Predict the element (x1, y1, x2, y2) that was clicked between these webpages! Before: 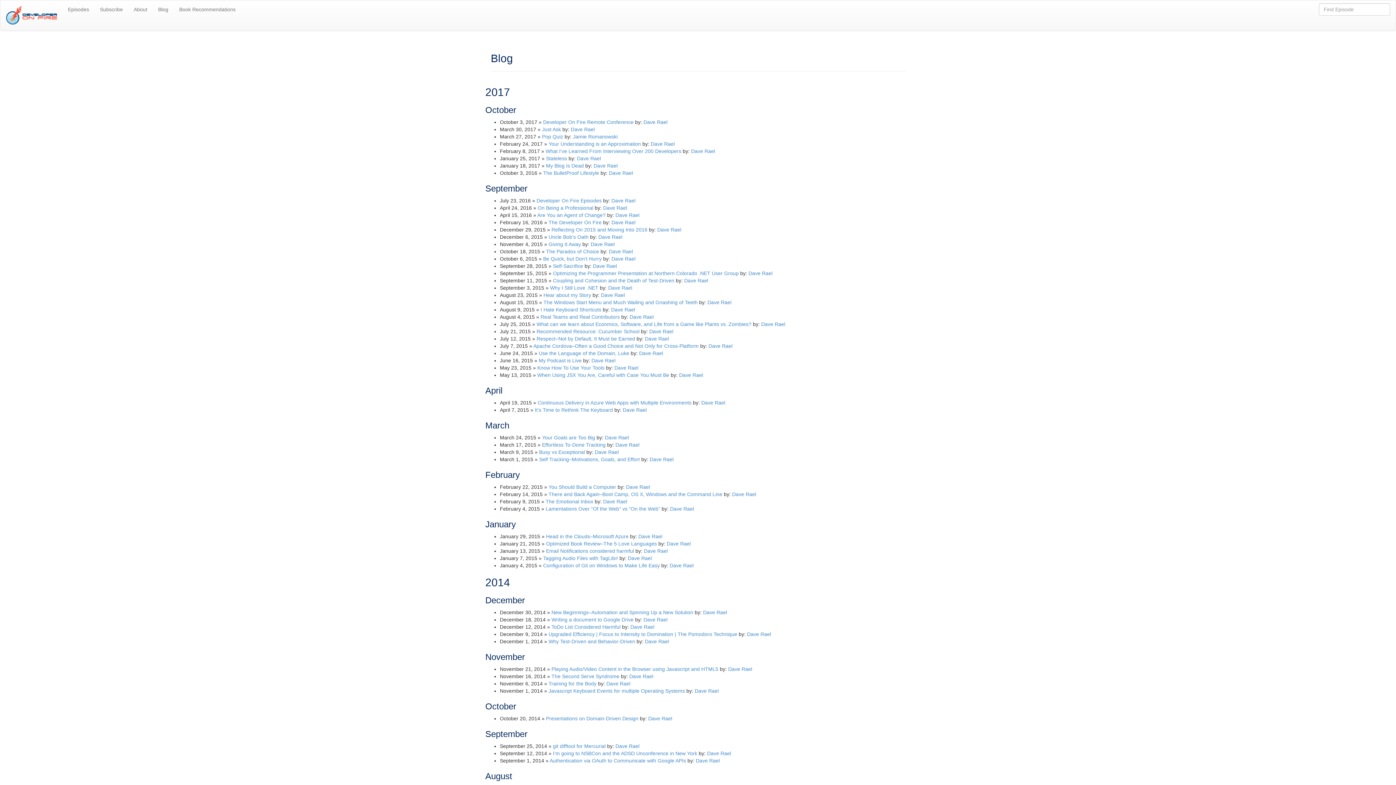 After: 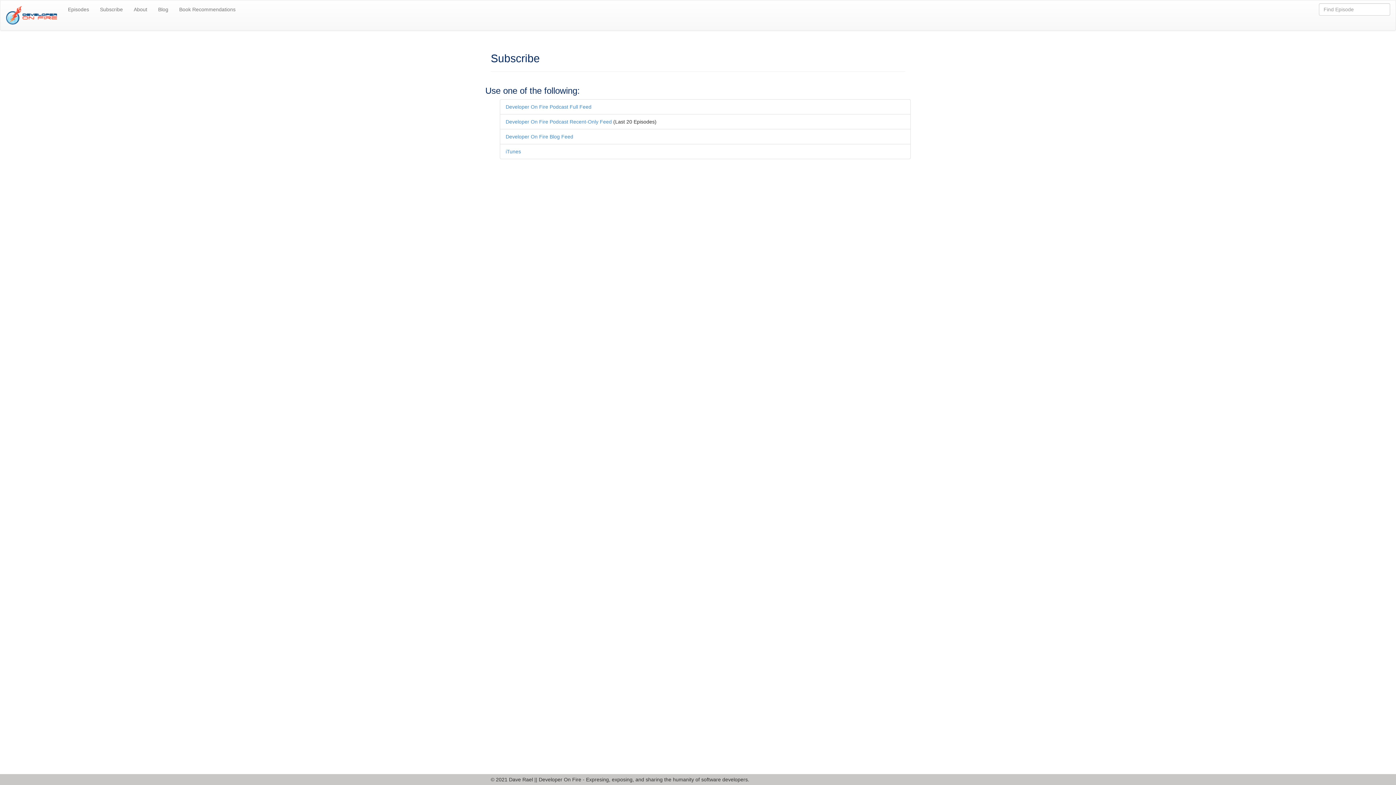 Action: bbox: (94, 0, 128, 18) label: Subscribe